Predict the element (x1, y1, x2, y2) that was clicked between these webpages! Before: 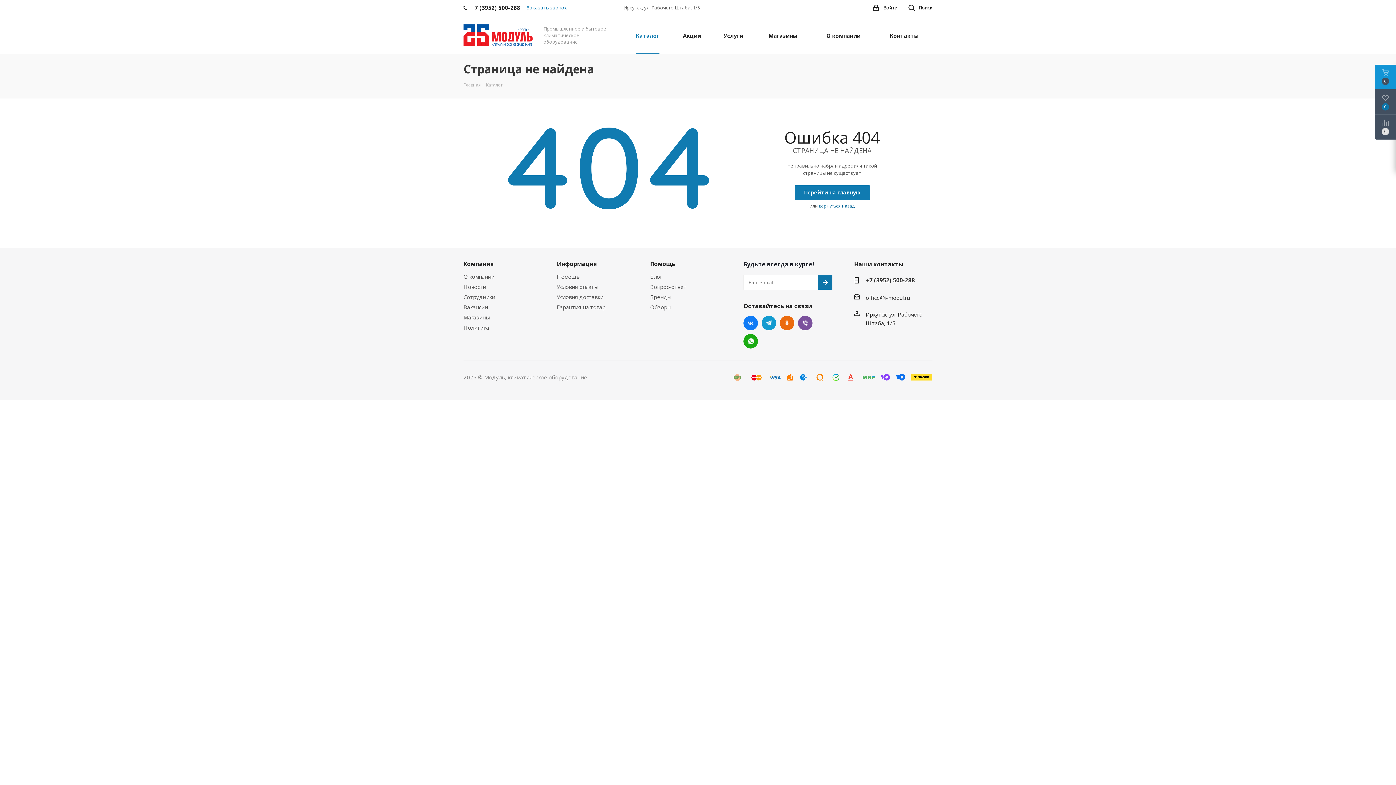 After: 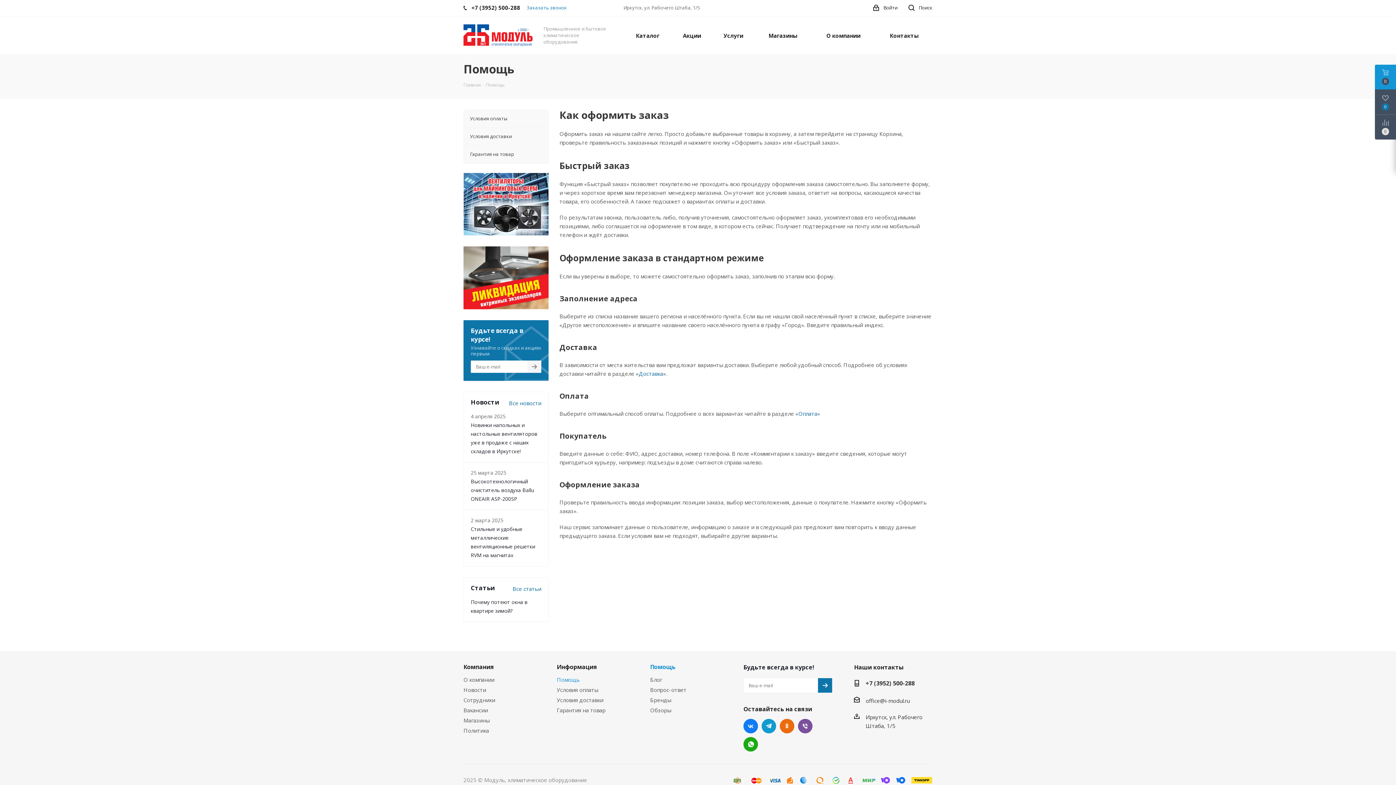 Action: bbox: (650, 260, 675, 268) label: Помощь